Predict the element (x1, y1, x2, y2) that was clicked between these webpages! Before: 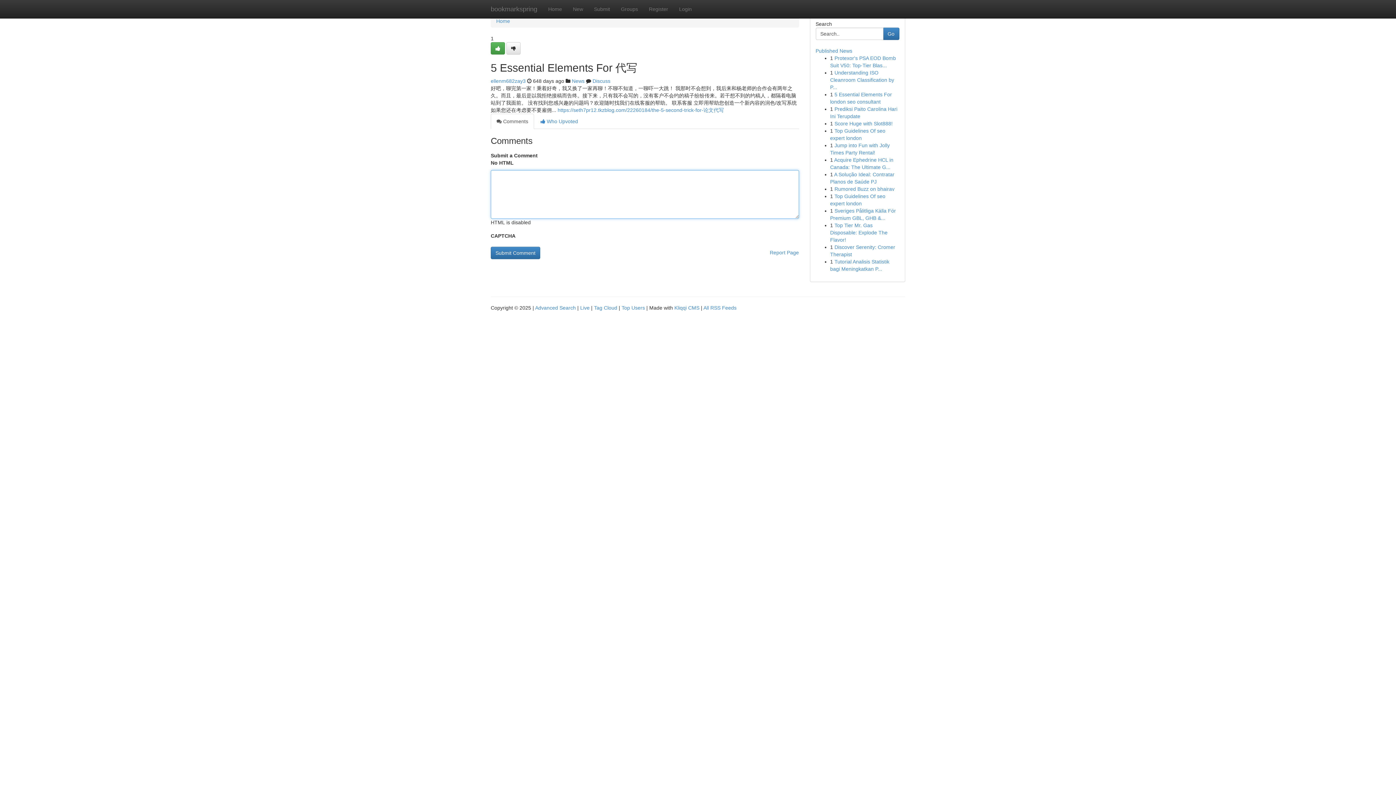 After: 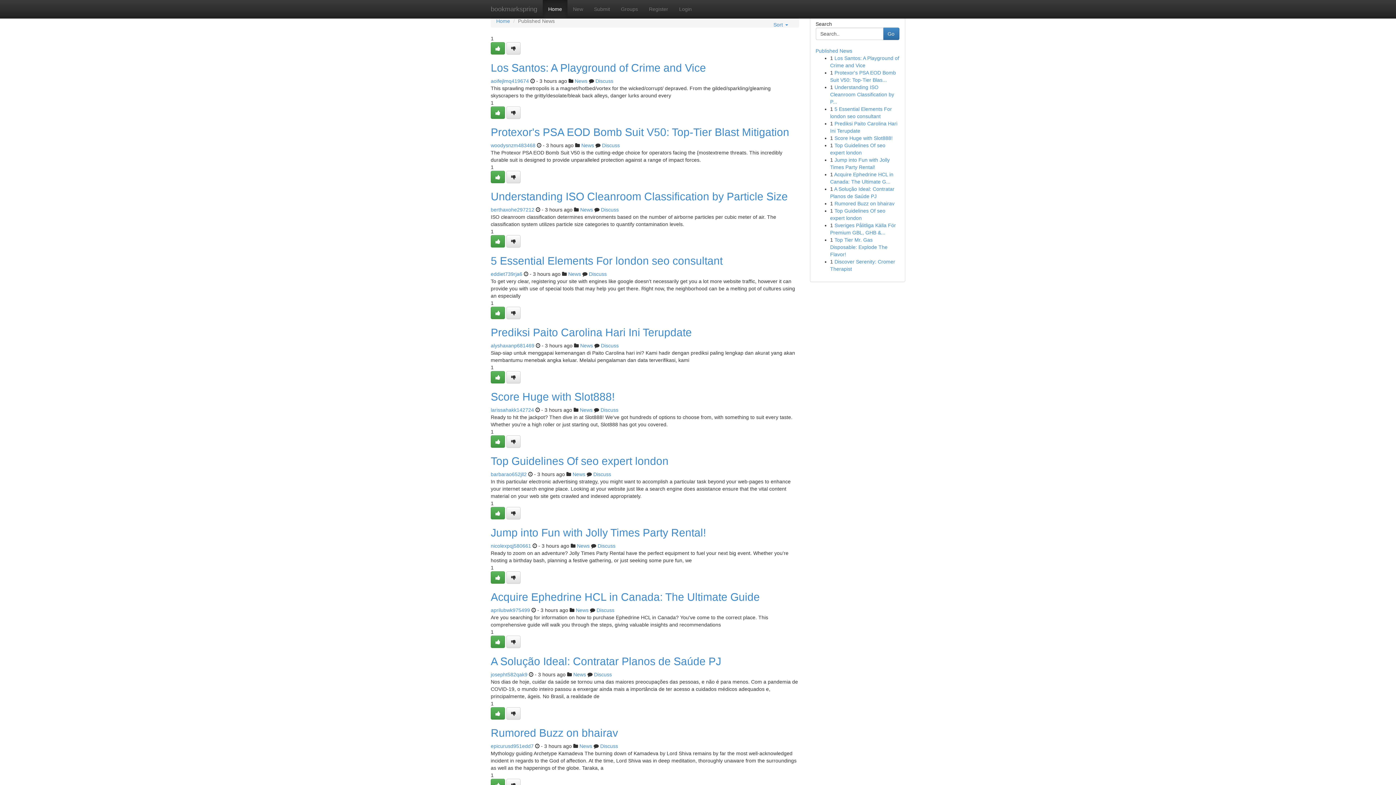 Action: bbox: (485, 0, 542, 18) label: bookmarkspring